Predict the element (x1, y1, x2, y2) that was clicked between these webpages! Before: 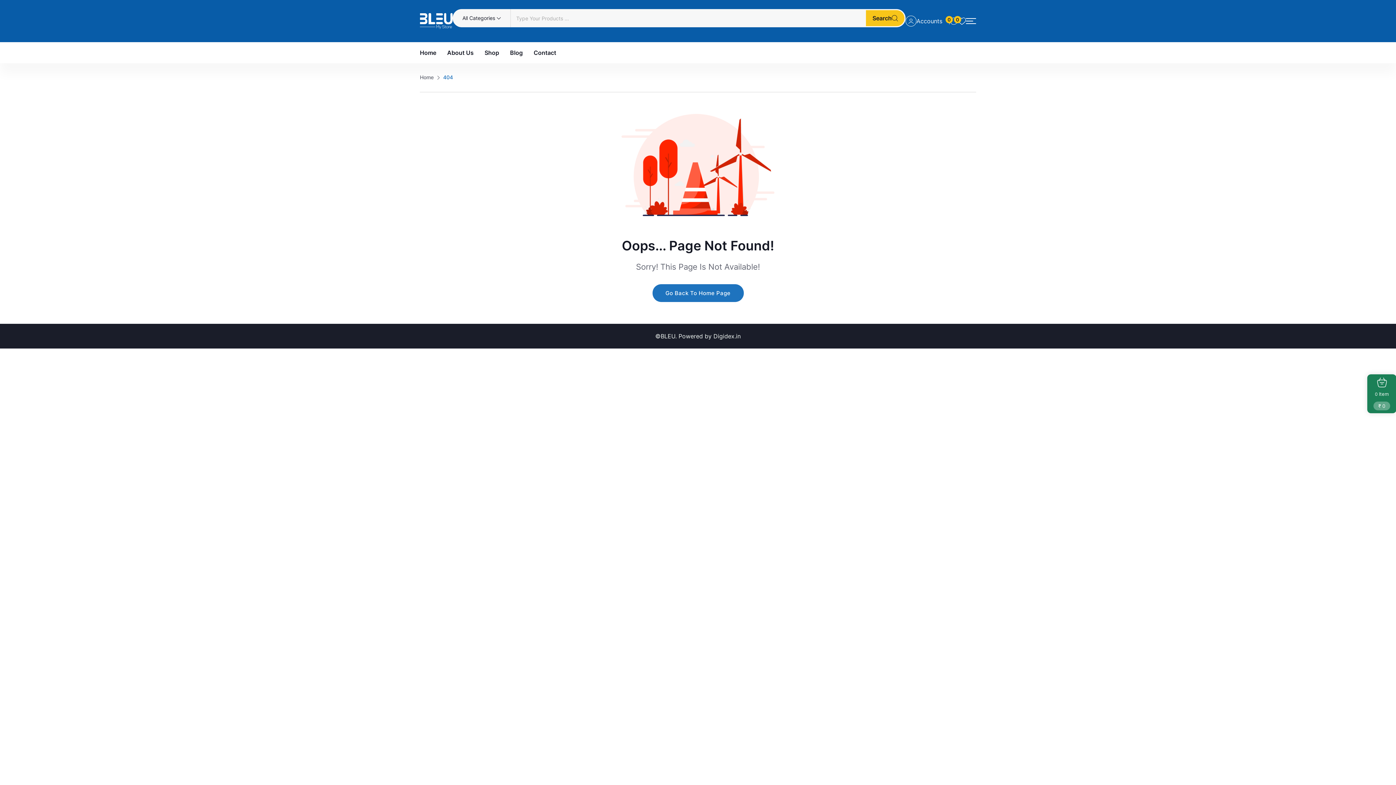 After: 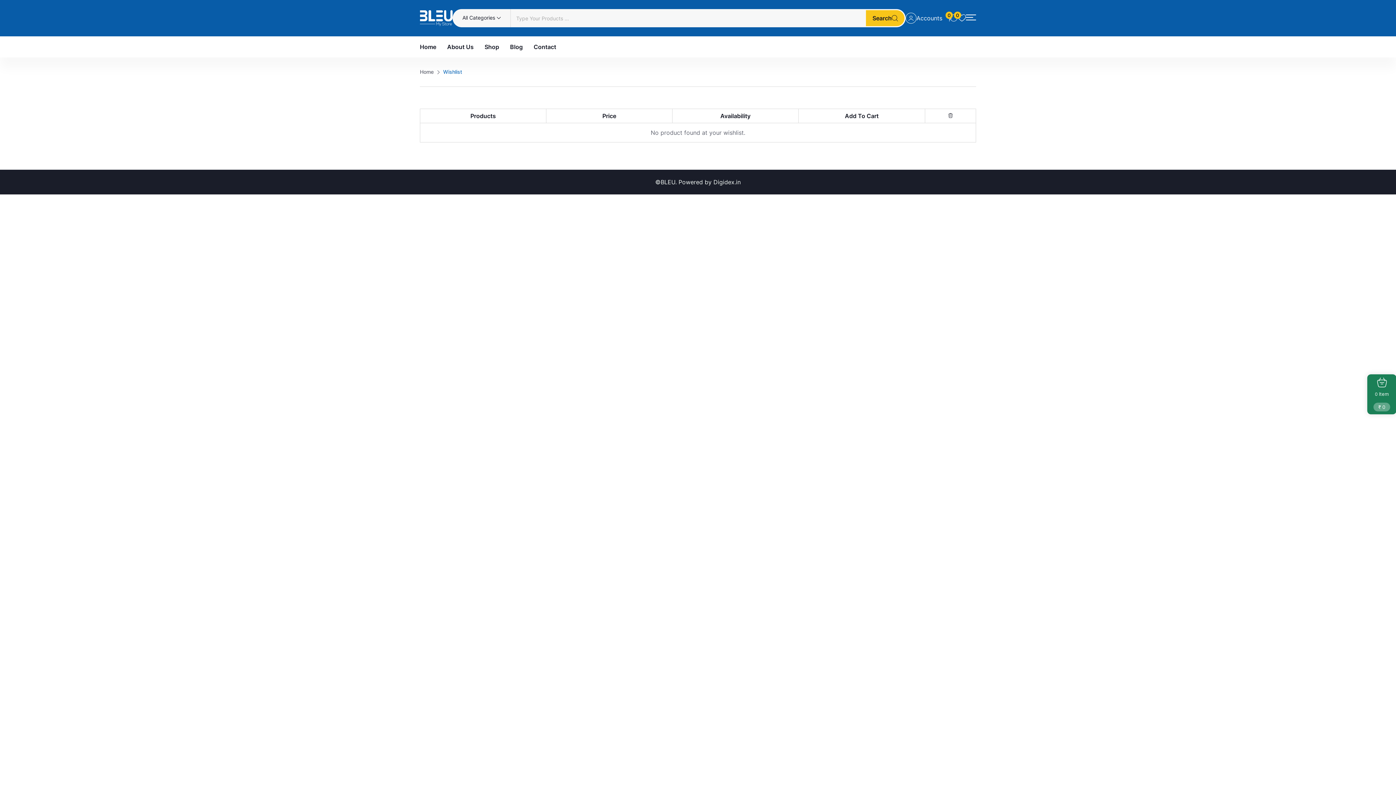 Action: bbox: (958, 16, 966, 25) label: 0